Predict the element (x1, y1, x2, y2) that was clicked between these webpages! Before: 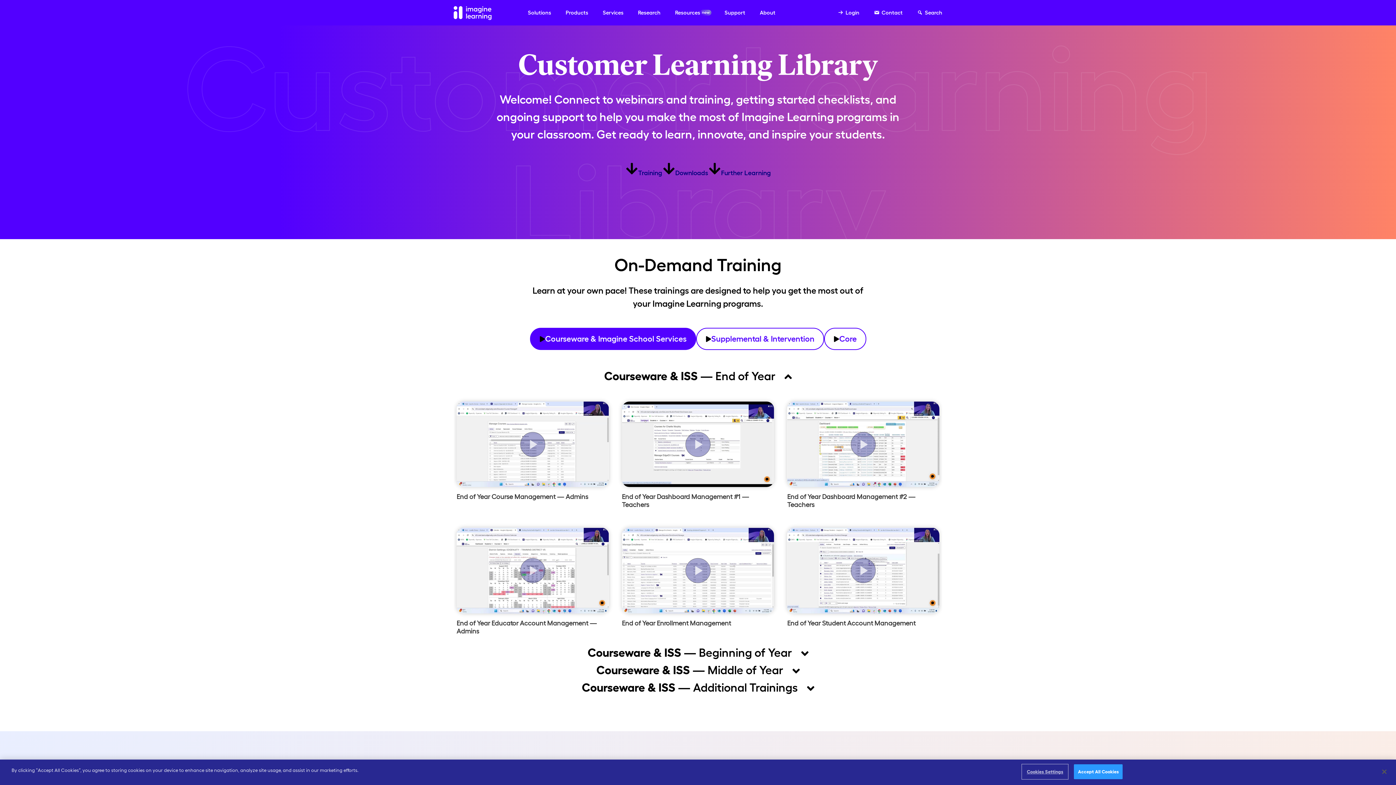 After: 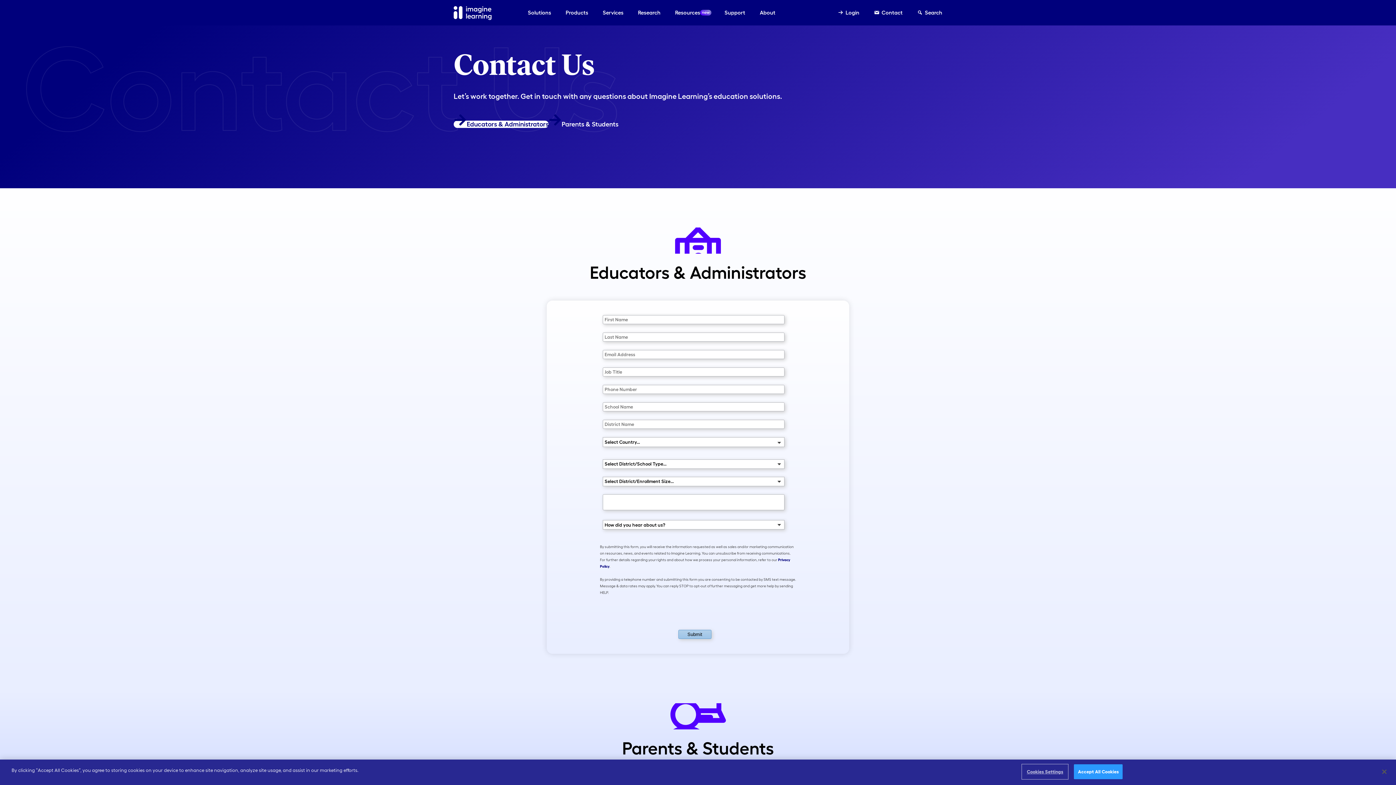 Action: bbox: (866, 0, 910, 25) label: Contact